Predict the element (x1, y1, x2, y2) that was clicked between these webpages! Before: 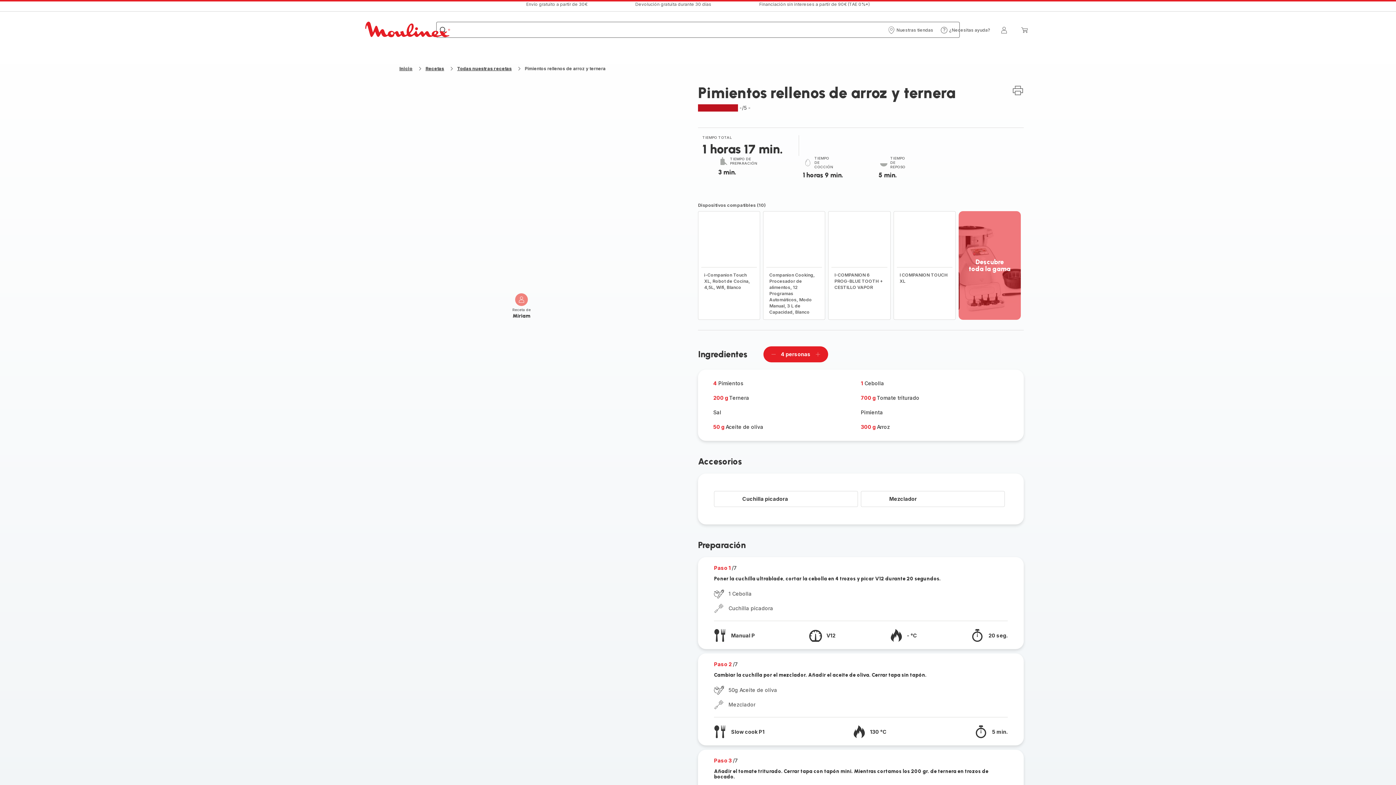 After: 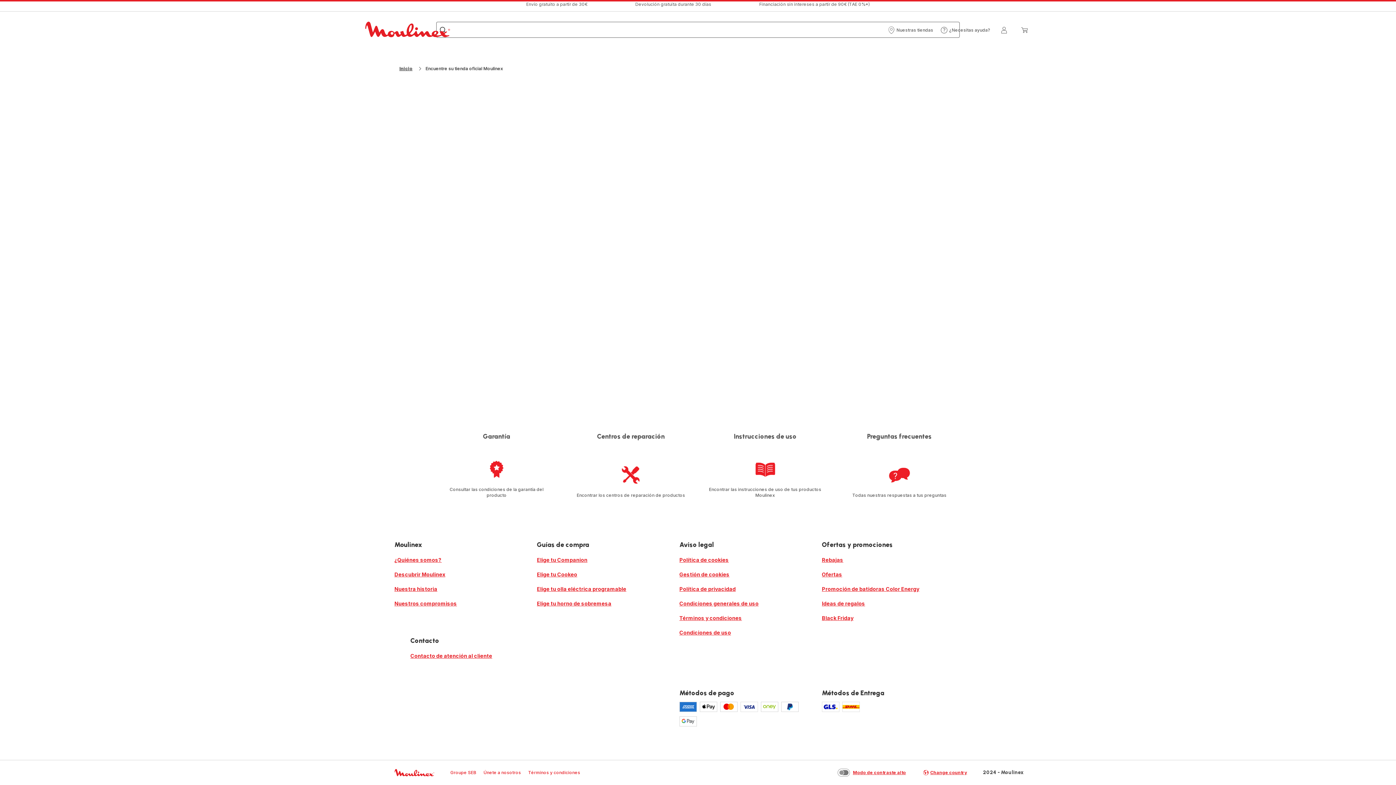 Action: bbox: (888, 26, 933, 33) label: Nuestras tiendas
Nuestras tiendas